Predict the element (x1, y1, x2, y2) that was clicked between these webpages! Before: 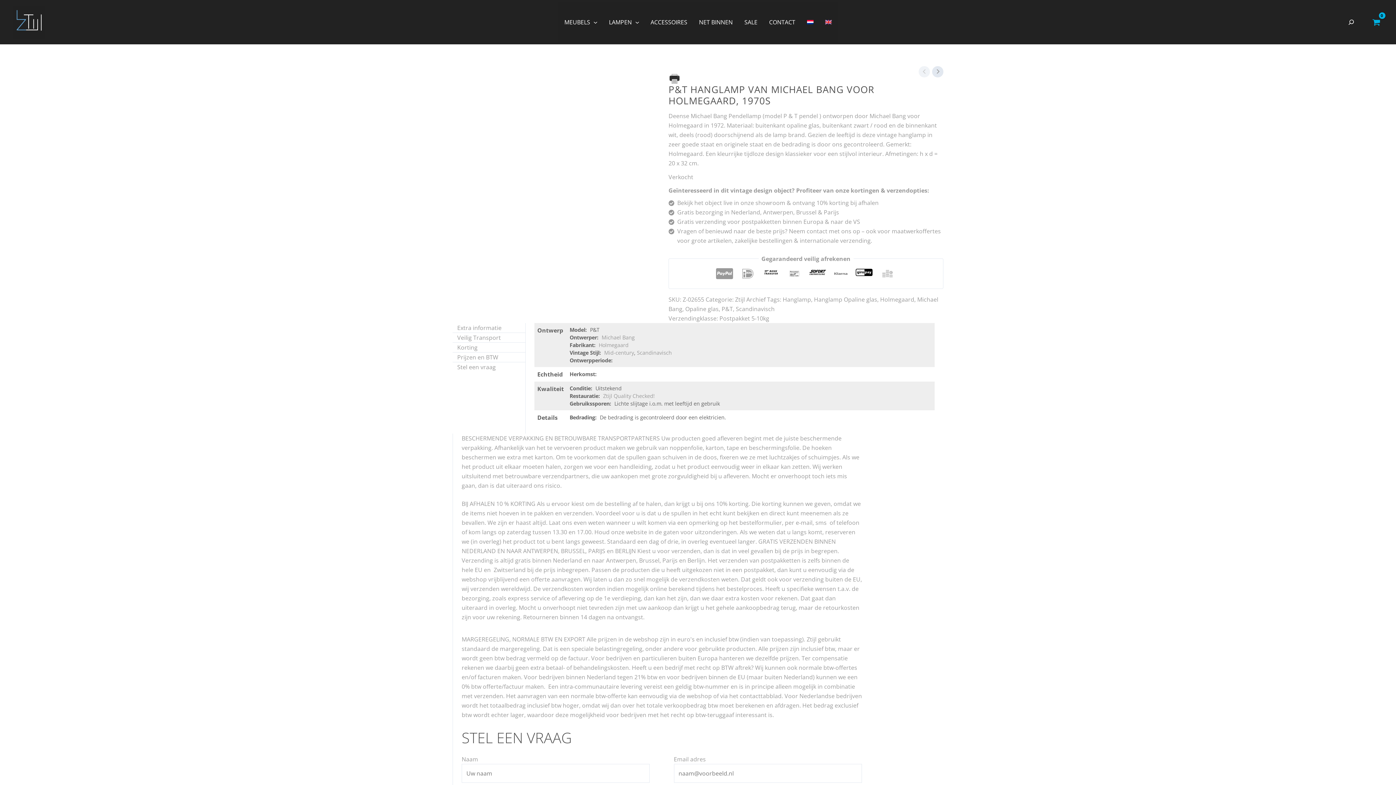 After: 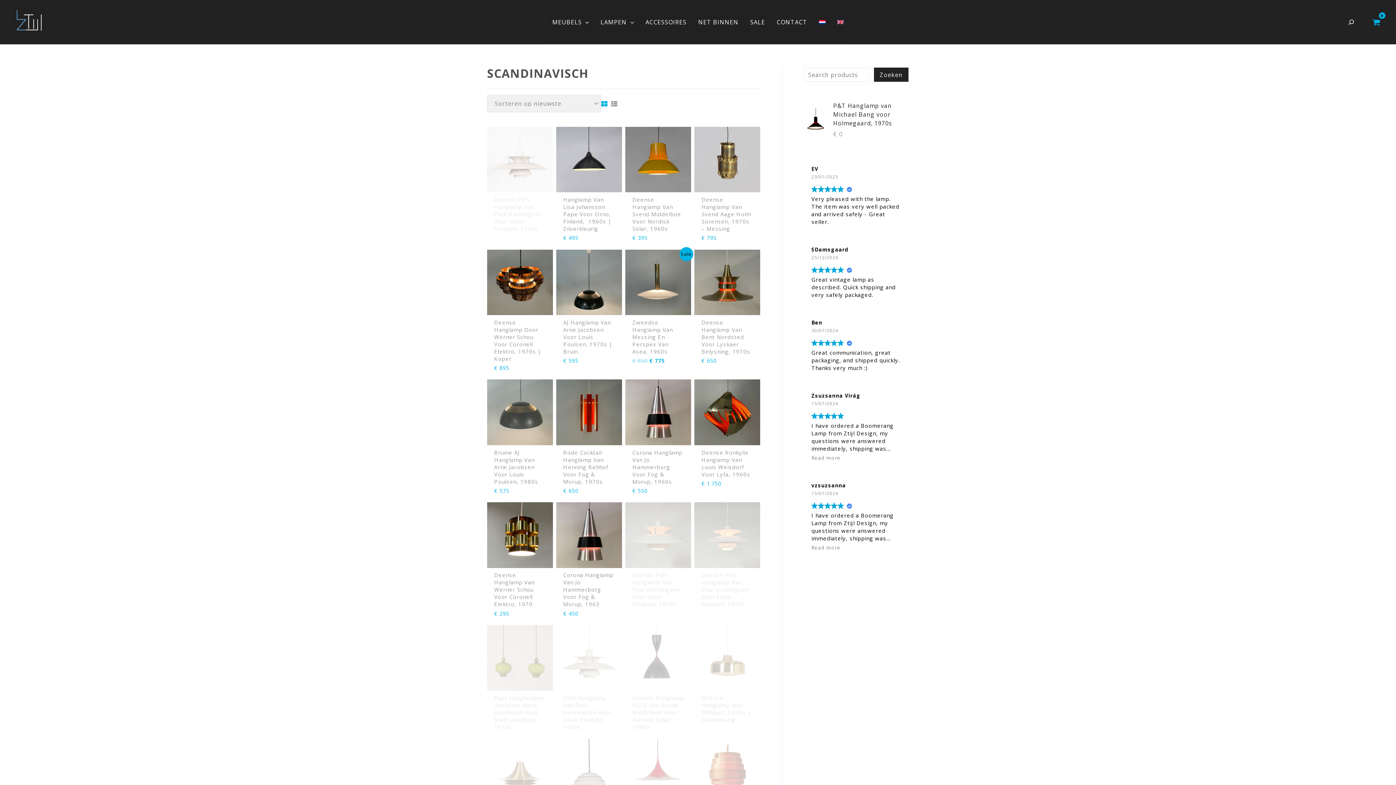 Action: bbox: (736, 305, 774, 313) label: Scandinavisch